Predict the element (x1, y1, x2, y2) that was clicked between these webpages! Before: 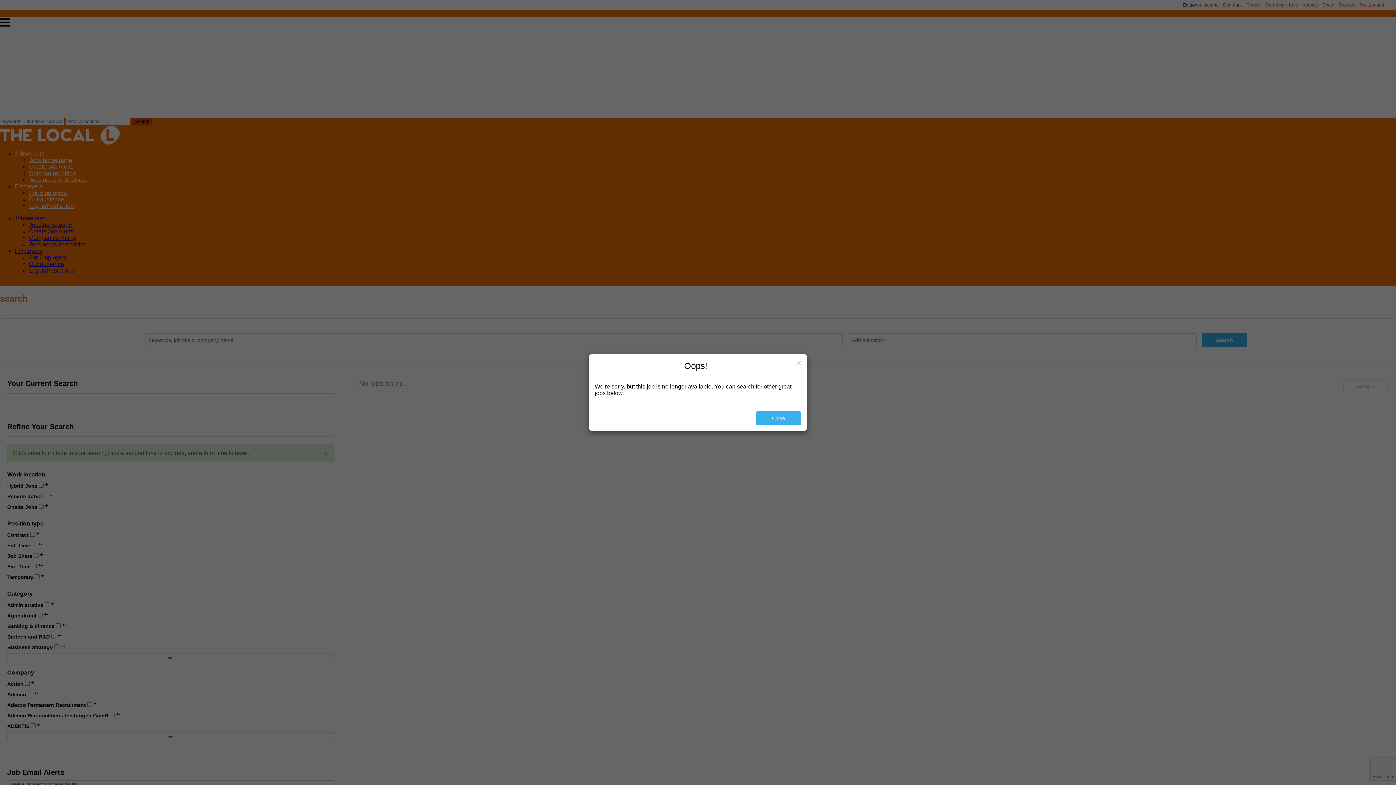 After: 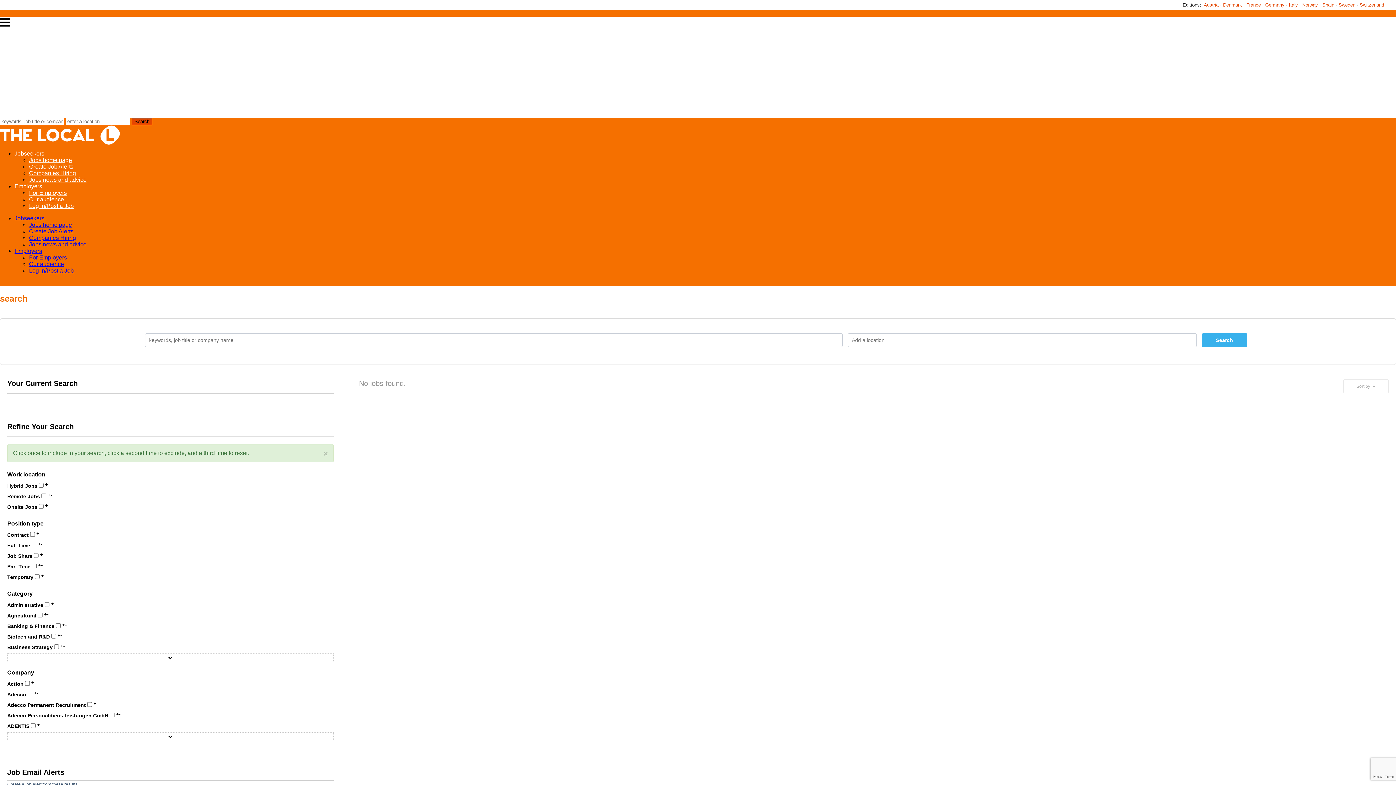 Action: label: Close bbox: (756, 411, 801, 425)